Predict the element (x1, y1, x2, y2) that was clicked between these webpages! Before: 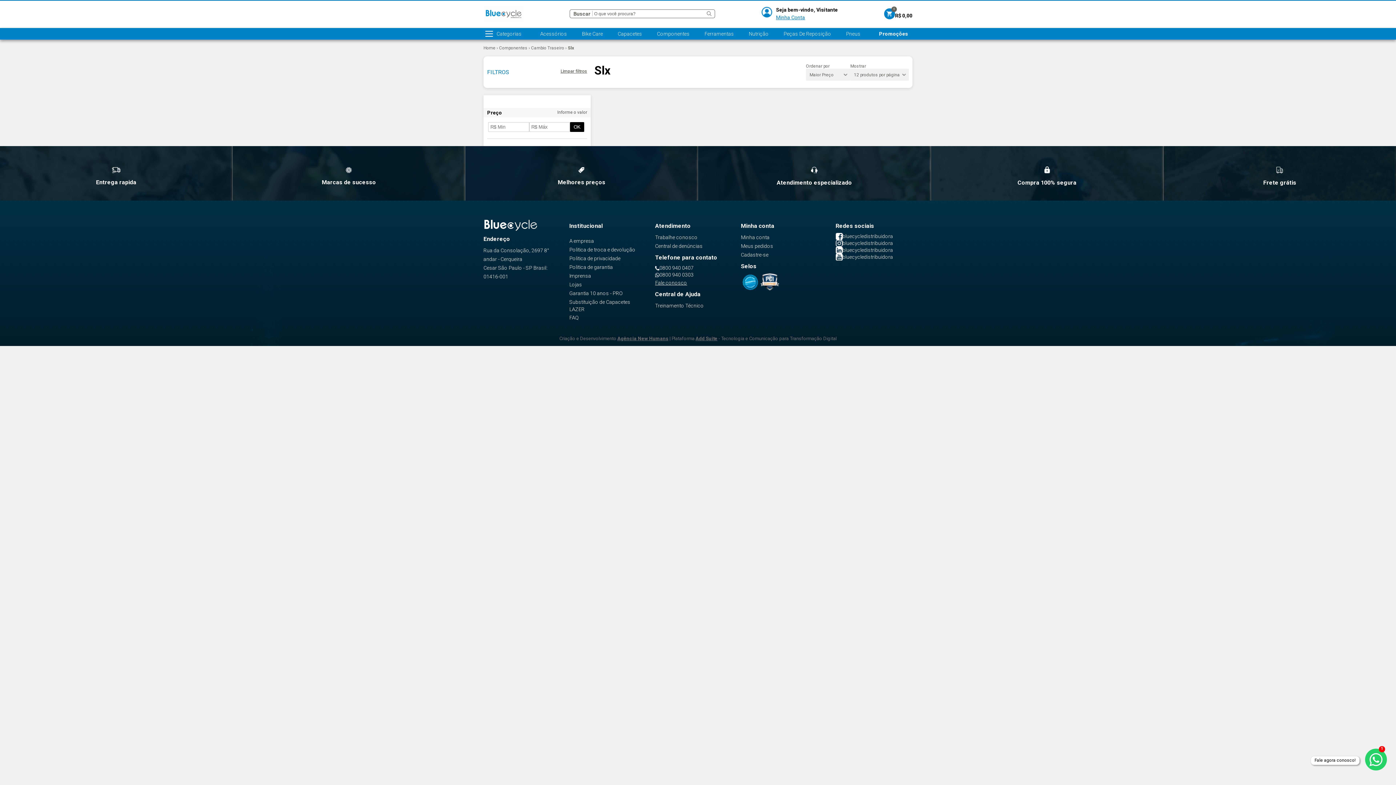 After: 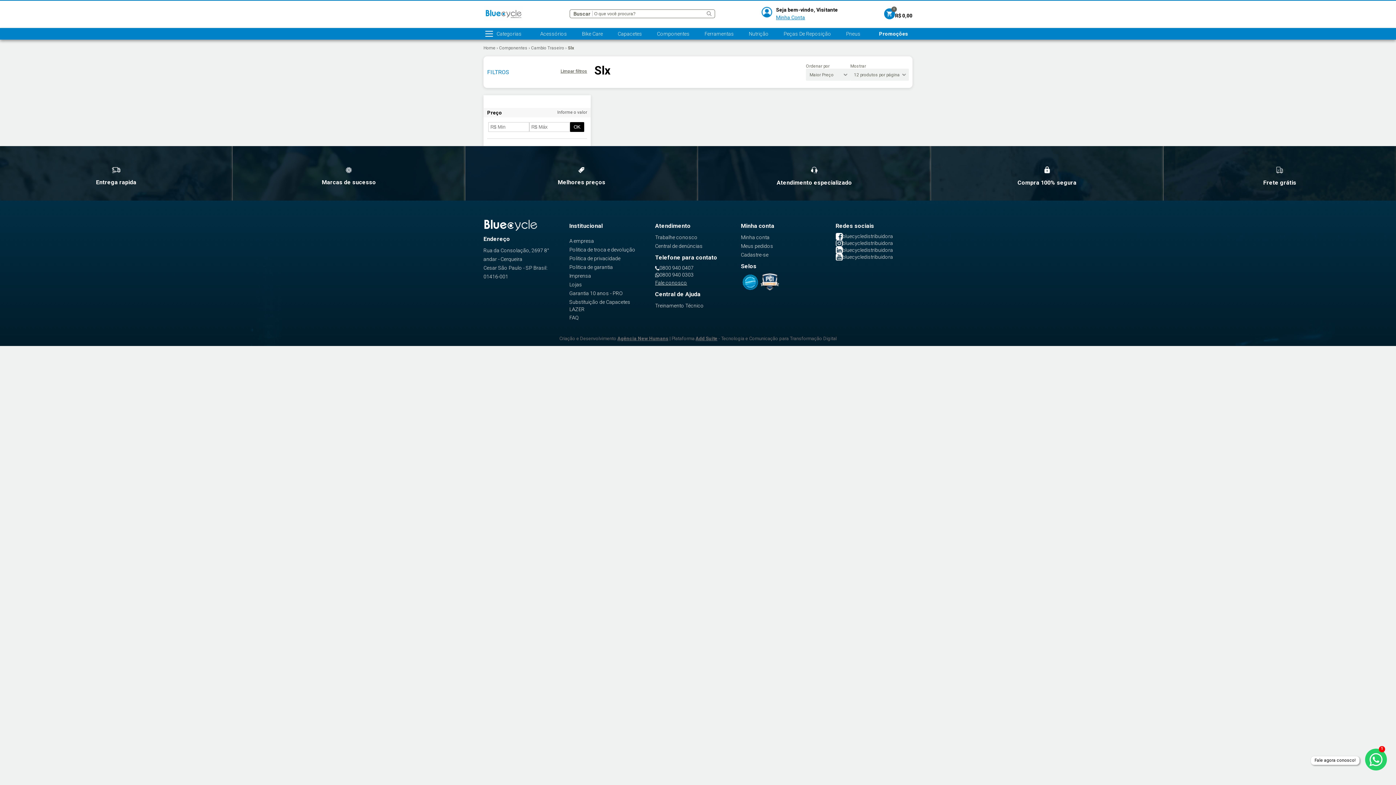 Action: label: Garantia 10 anos - PRO bbox: (569, 290, 622, 296)